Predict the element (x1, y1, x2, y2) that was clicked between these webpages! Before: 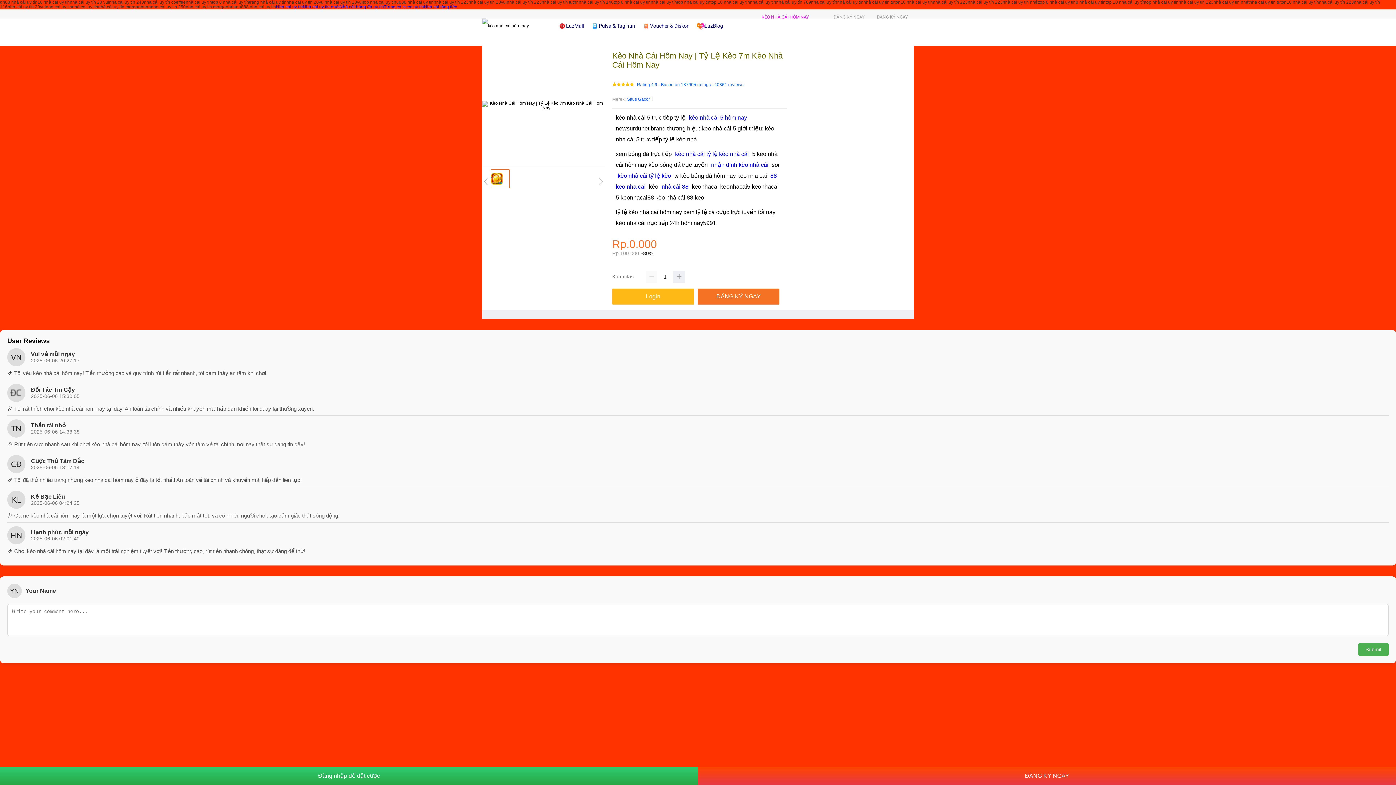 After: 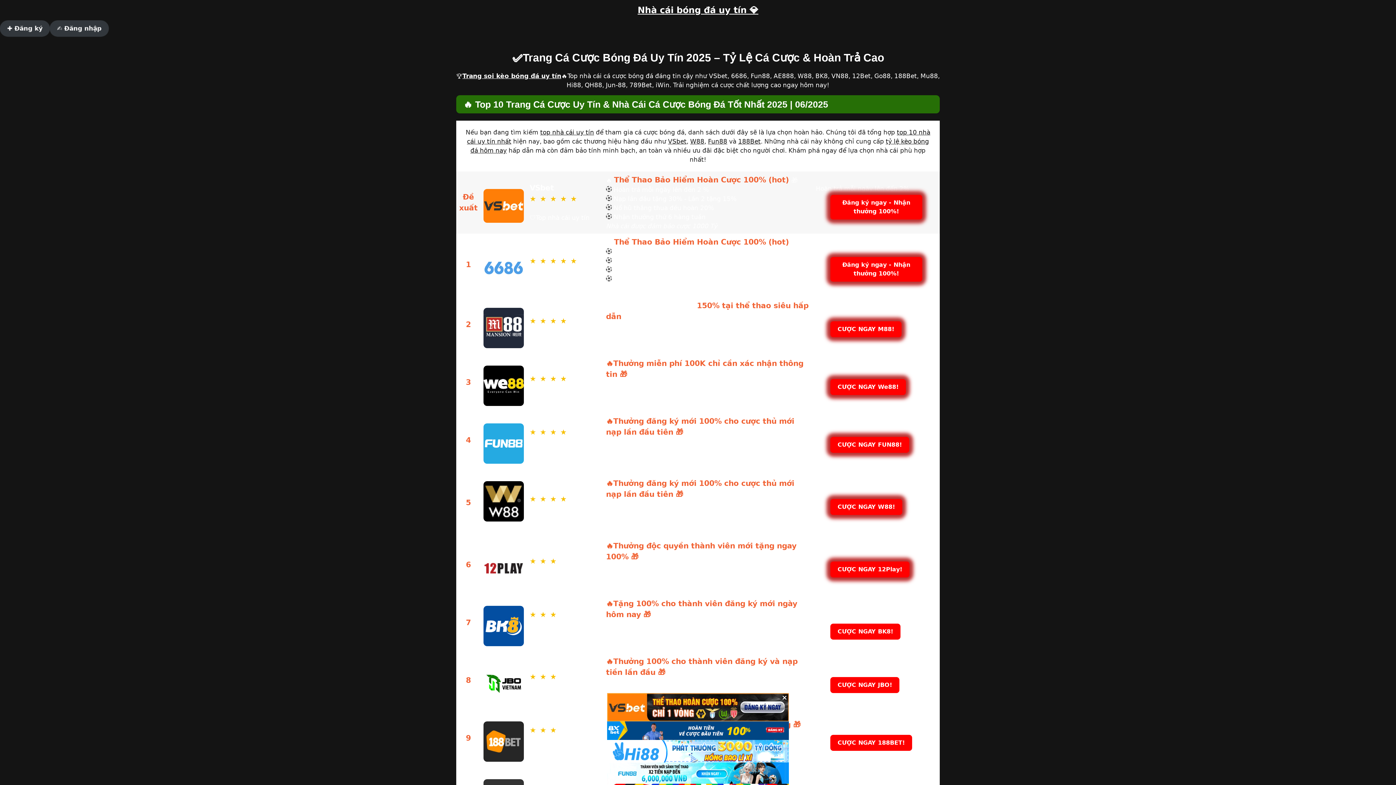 Action: bbox: (69, 0, 109, 4) label: nhà cái uy tín 20 vui